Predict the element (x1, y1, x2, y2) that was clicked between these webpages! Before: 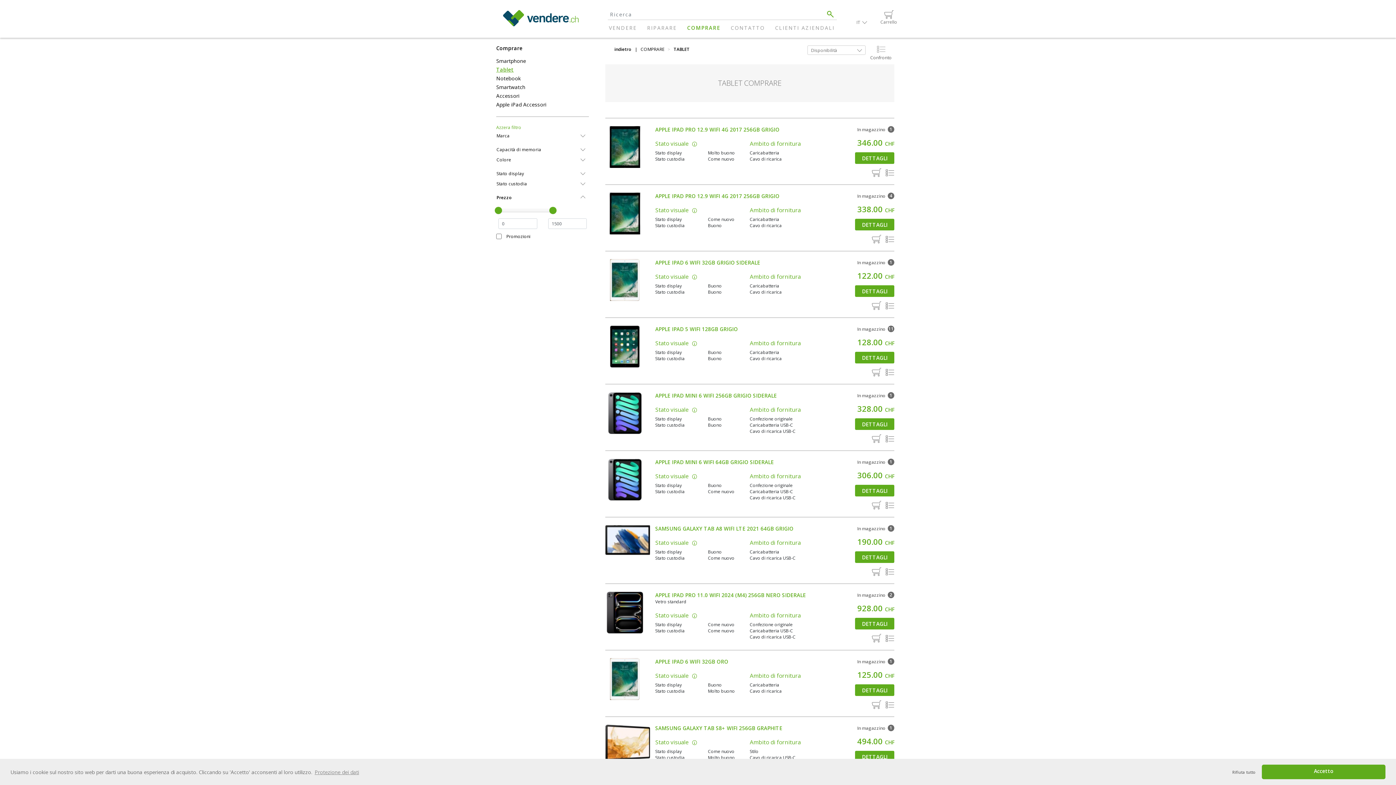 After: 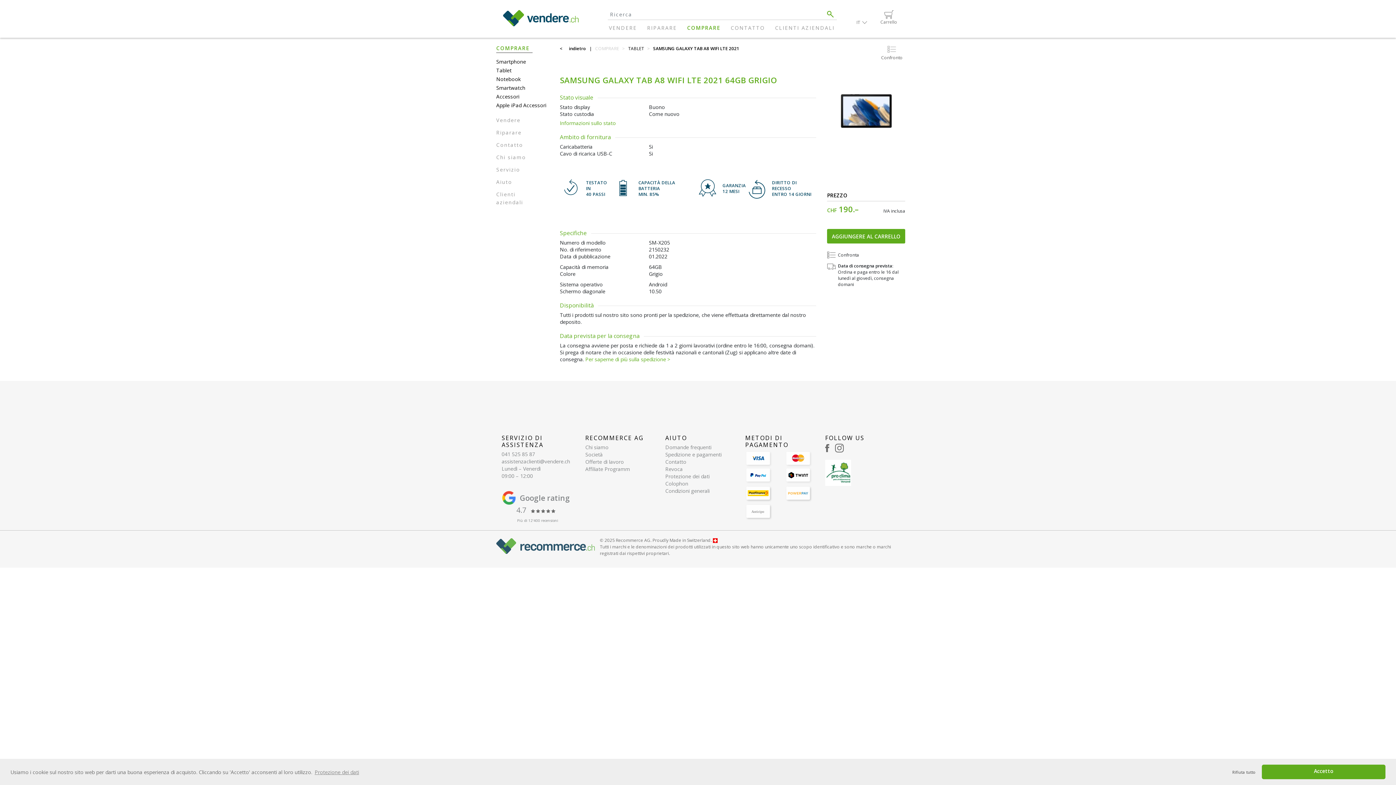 Action: bbox: (655, 525, 793, 532) label: SAMSUNG GALAXY TAB A8 WIFI LTE 2021 64GB GRIGIO